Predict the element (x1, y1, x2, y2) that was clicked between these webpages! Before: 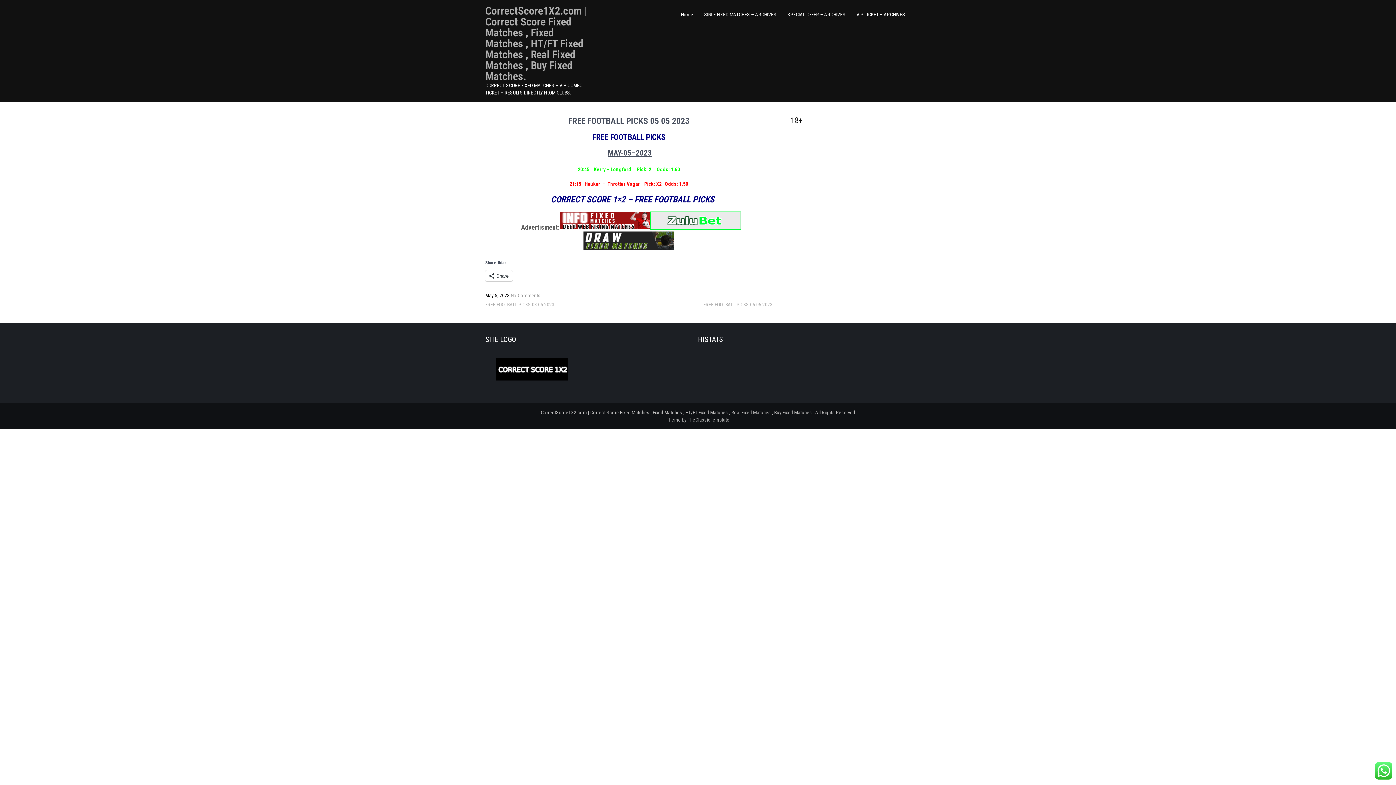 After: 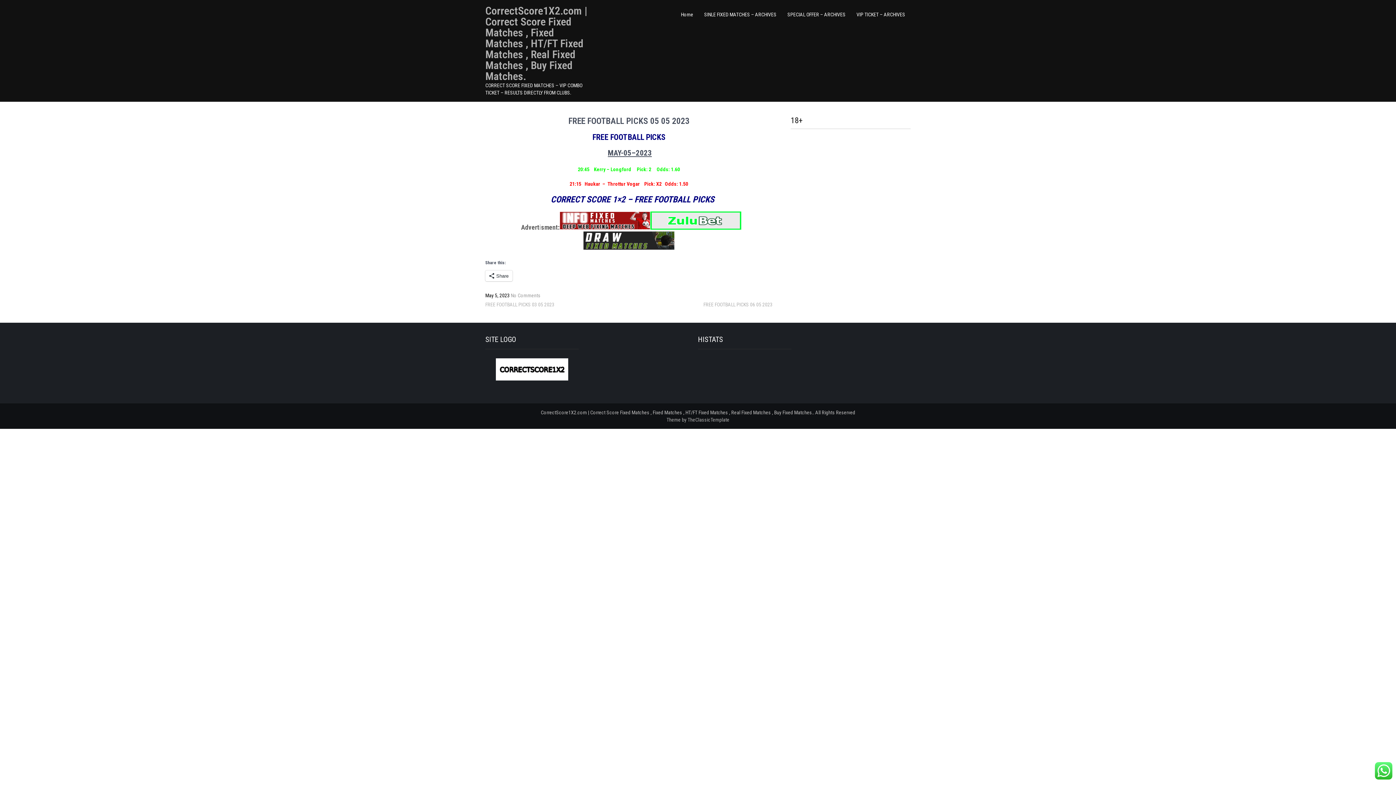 Action: bbox: (650, 225, 741, 230)